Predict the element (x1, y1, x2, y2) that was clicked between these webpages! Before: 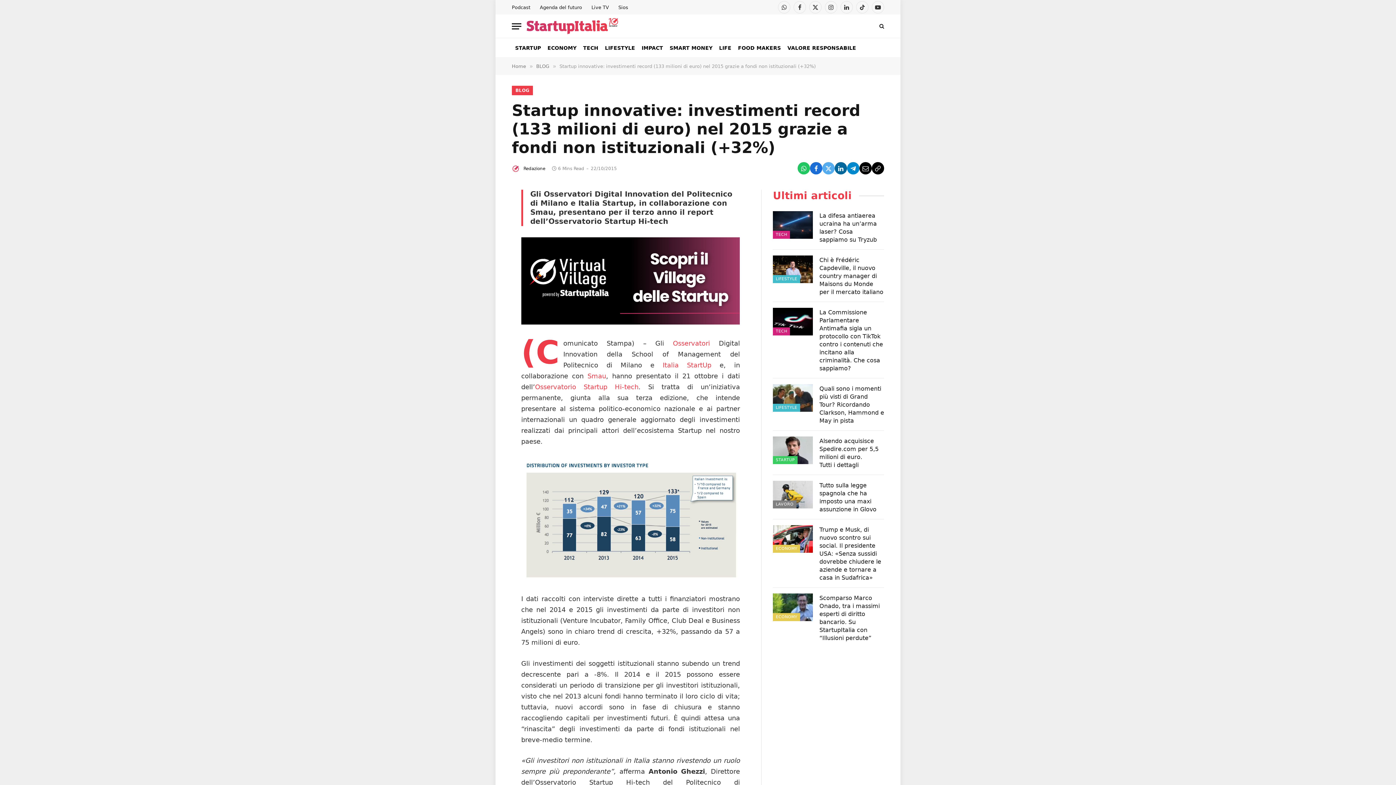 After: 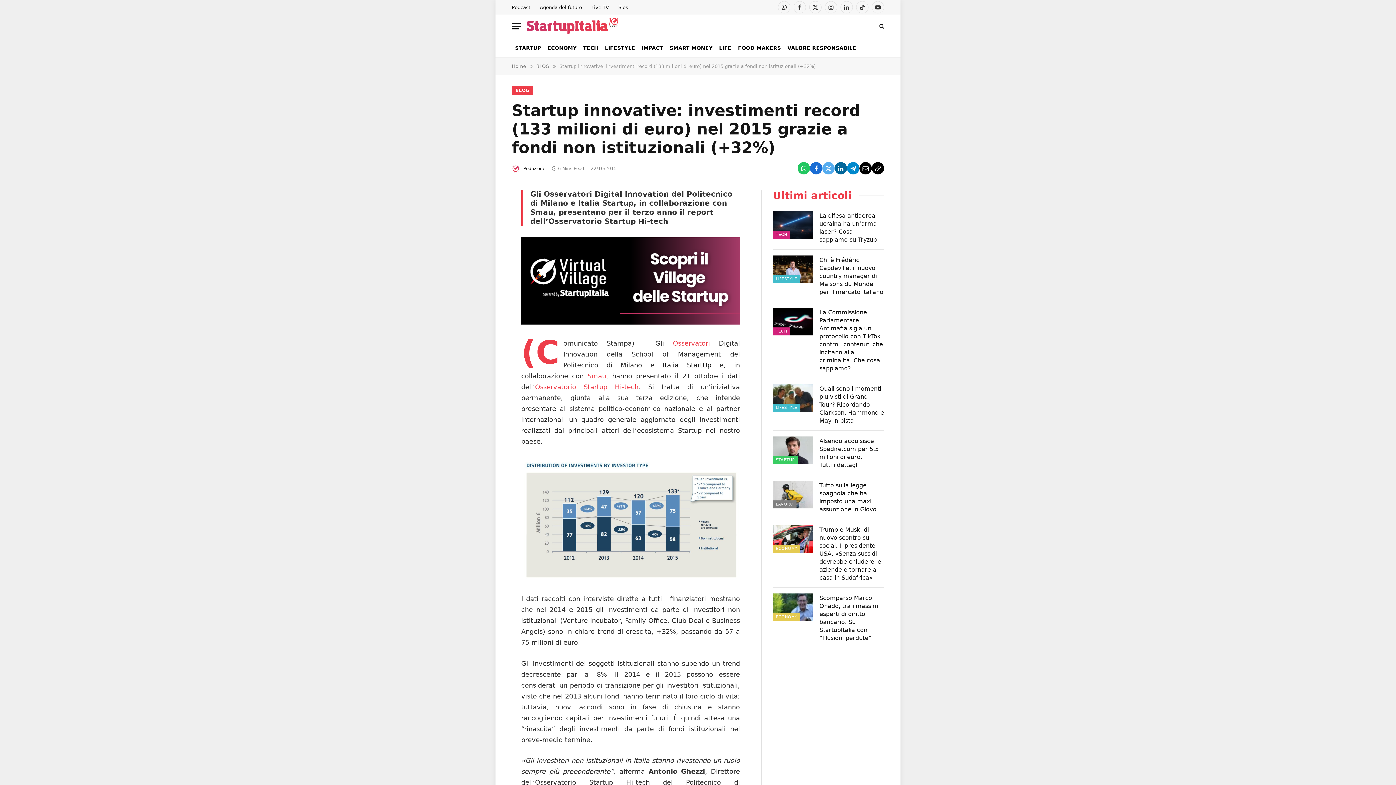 Action: label: Italia StartUp bbox: (662, 361, 711, 369)